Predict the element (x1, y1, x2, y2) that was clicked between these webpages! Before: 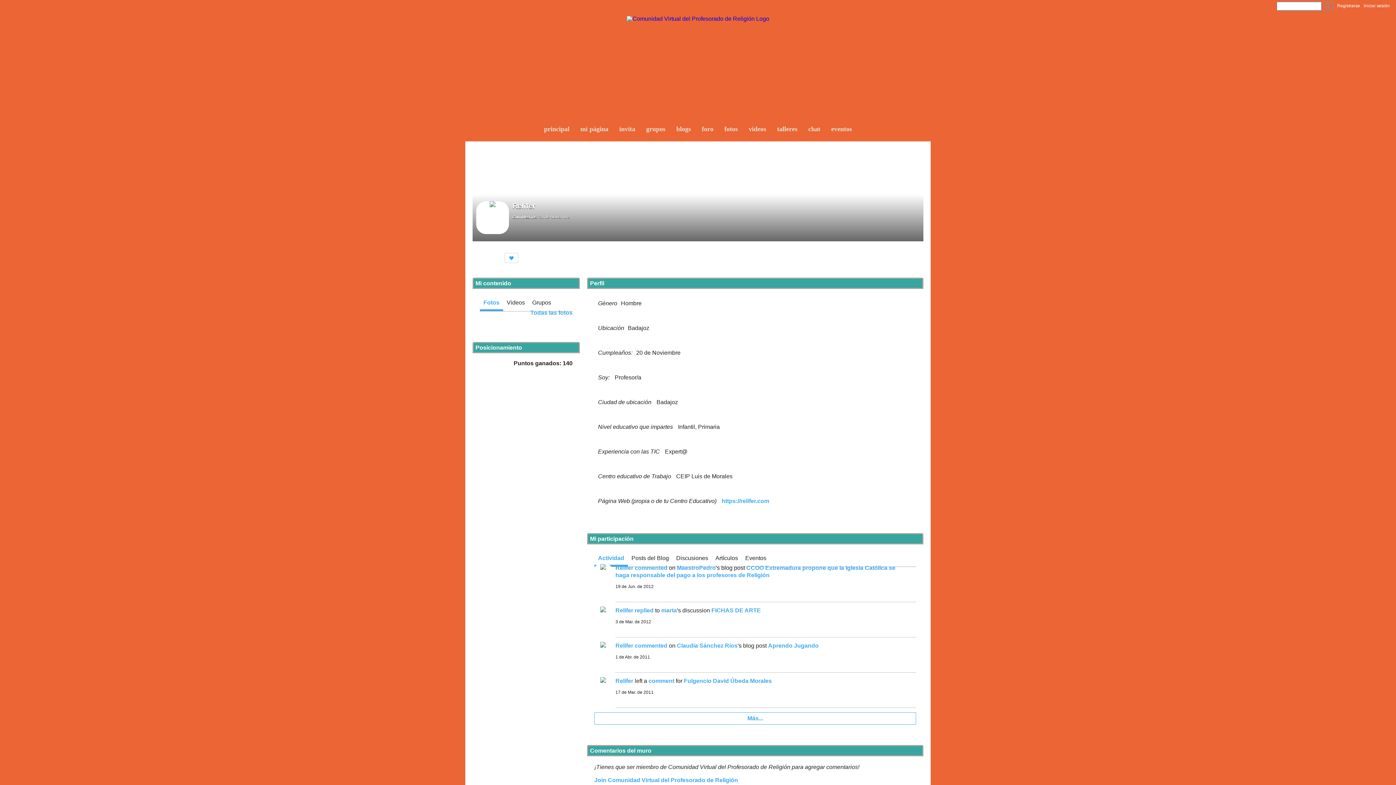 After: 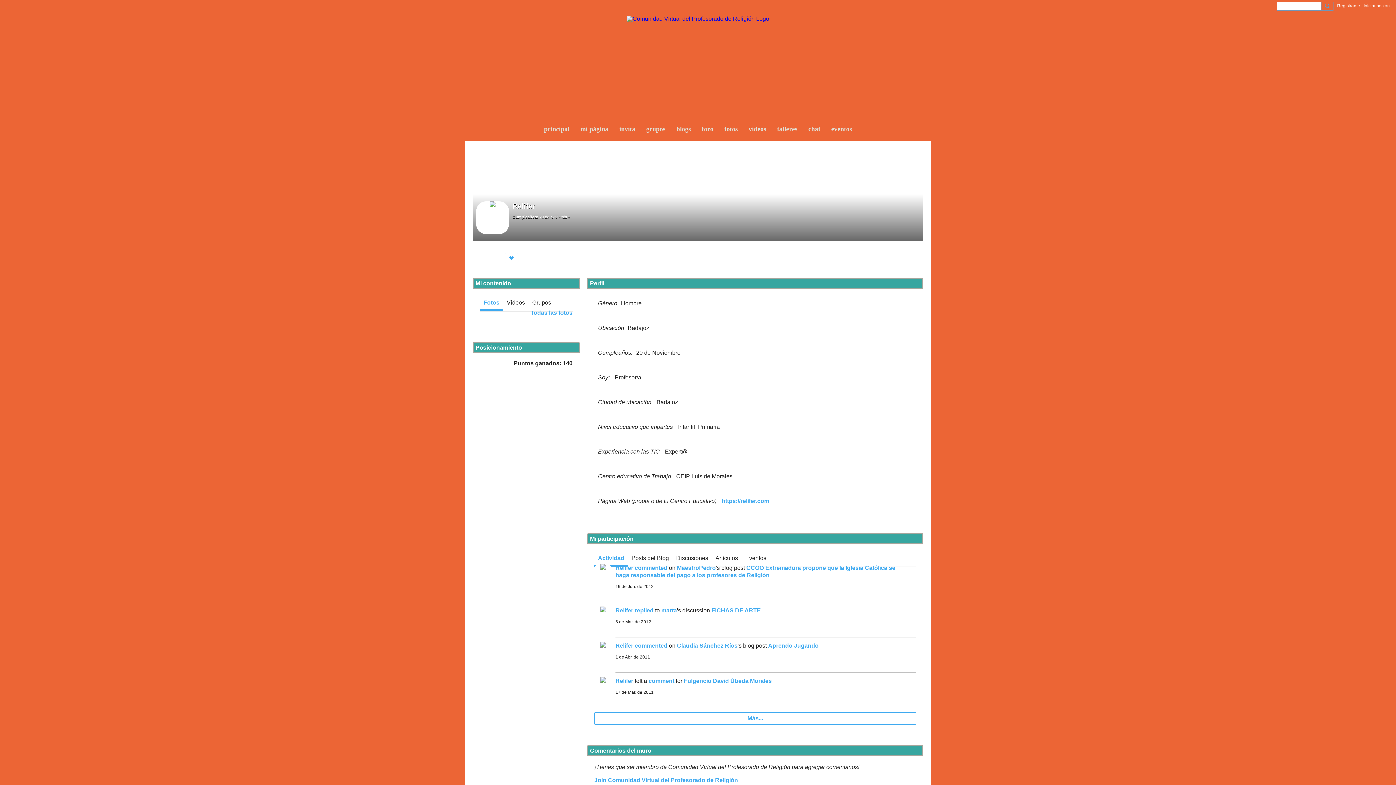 Action: bbox: (594, 677, 612, 694)